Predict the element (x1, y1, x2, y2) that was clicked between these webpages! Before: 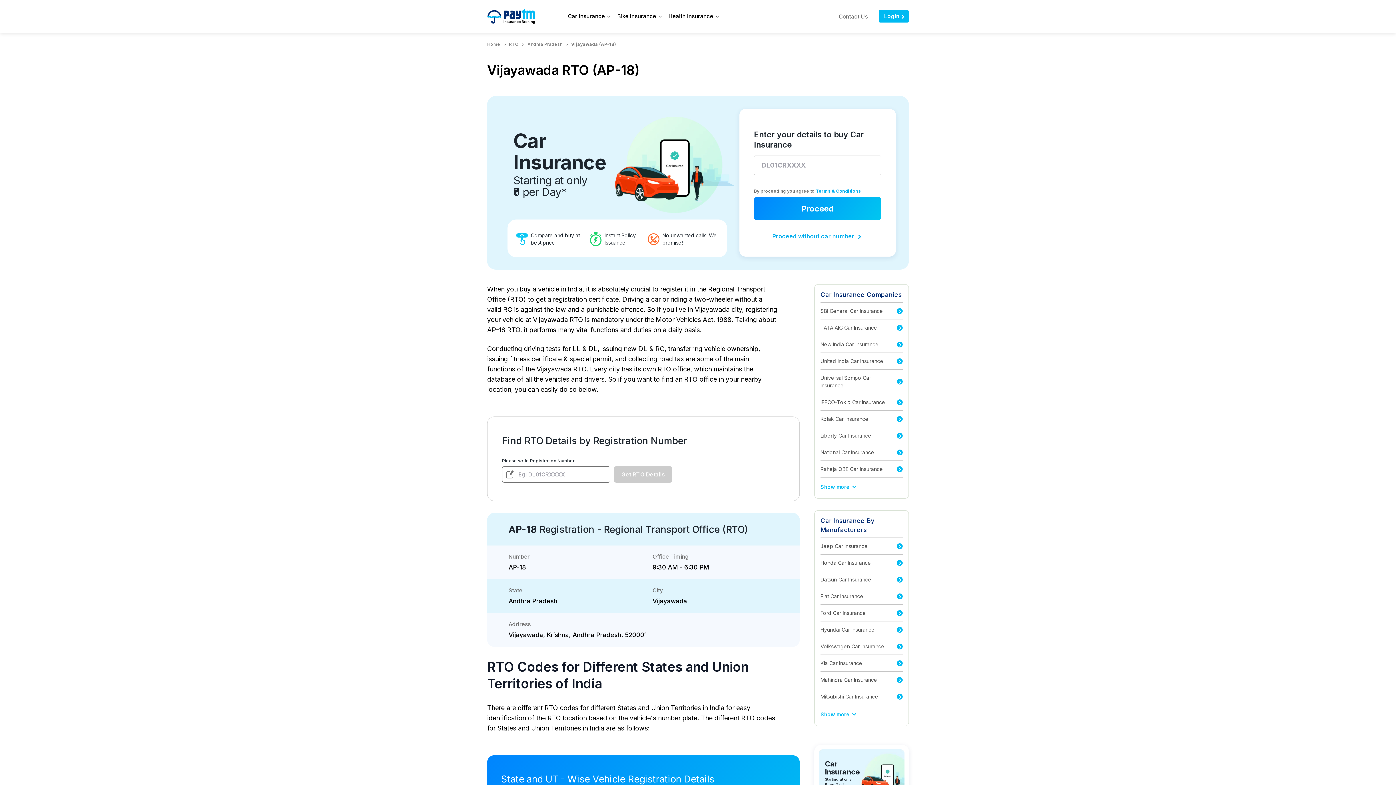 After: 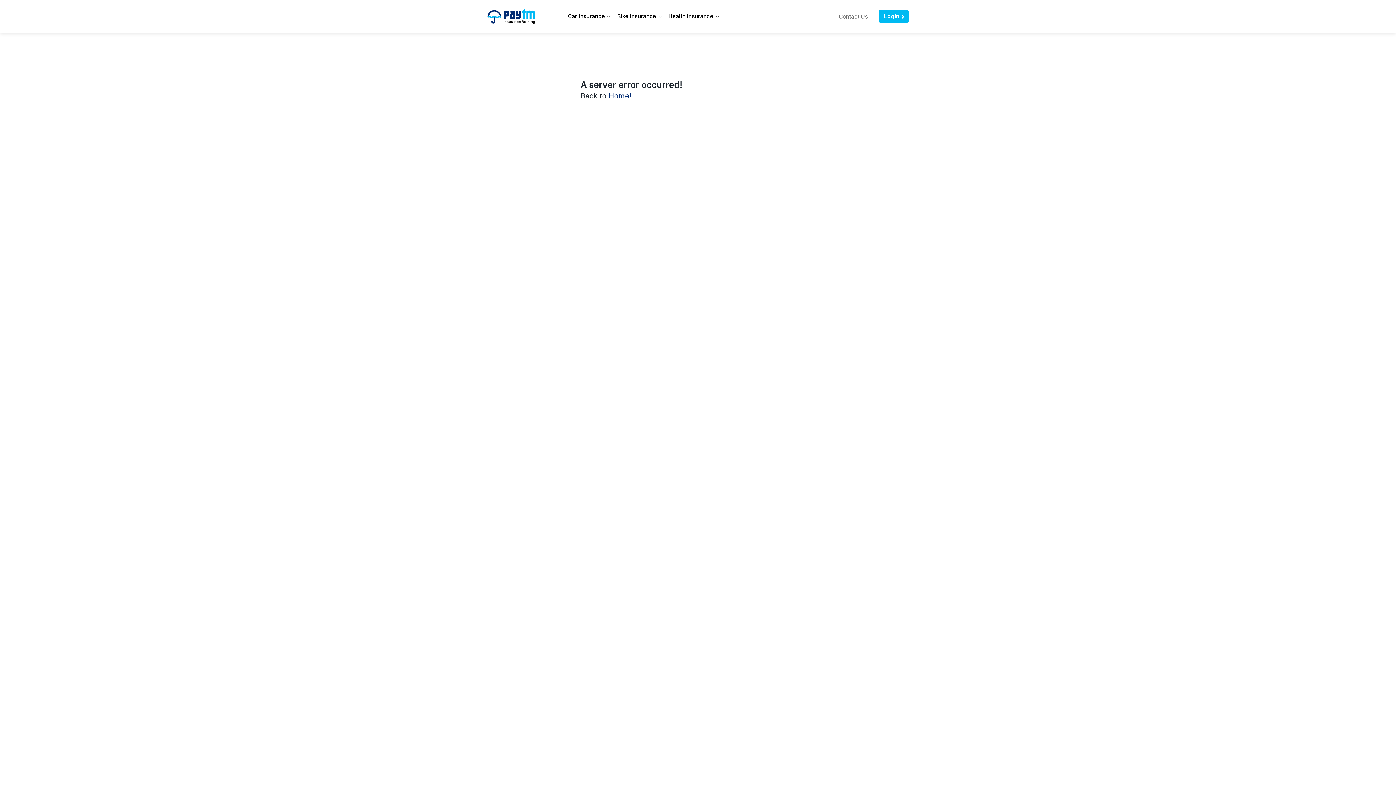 Action: label: TATA AIG Car Insurance bbox: (820, 322, 902, 333)